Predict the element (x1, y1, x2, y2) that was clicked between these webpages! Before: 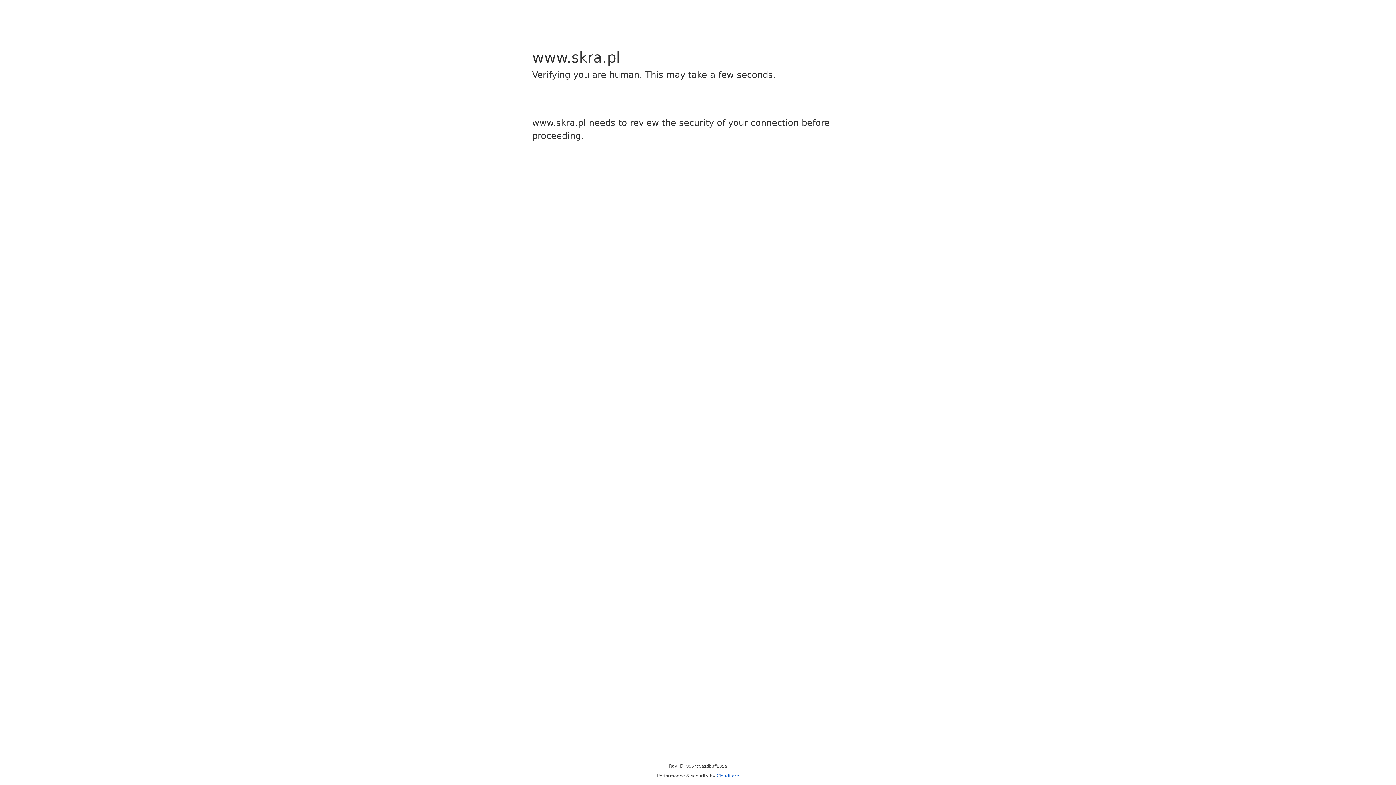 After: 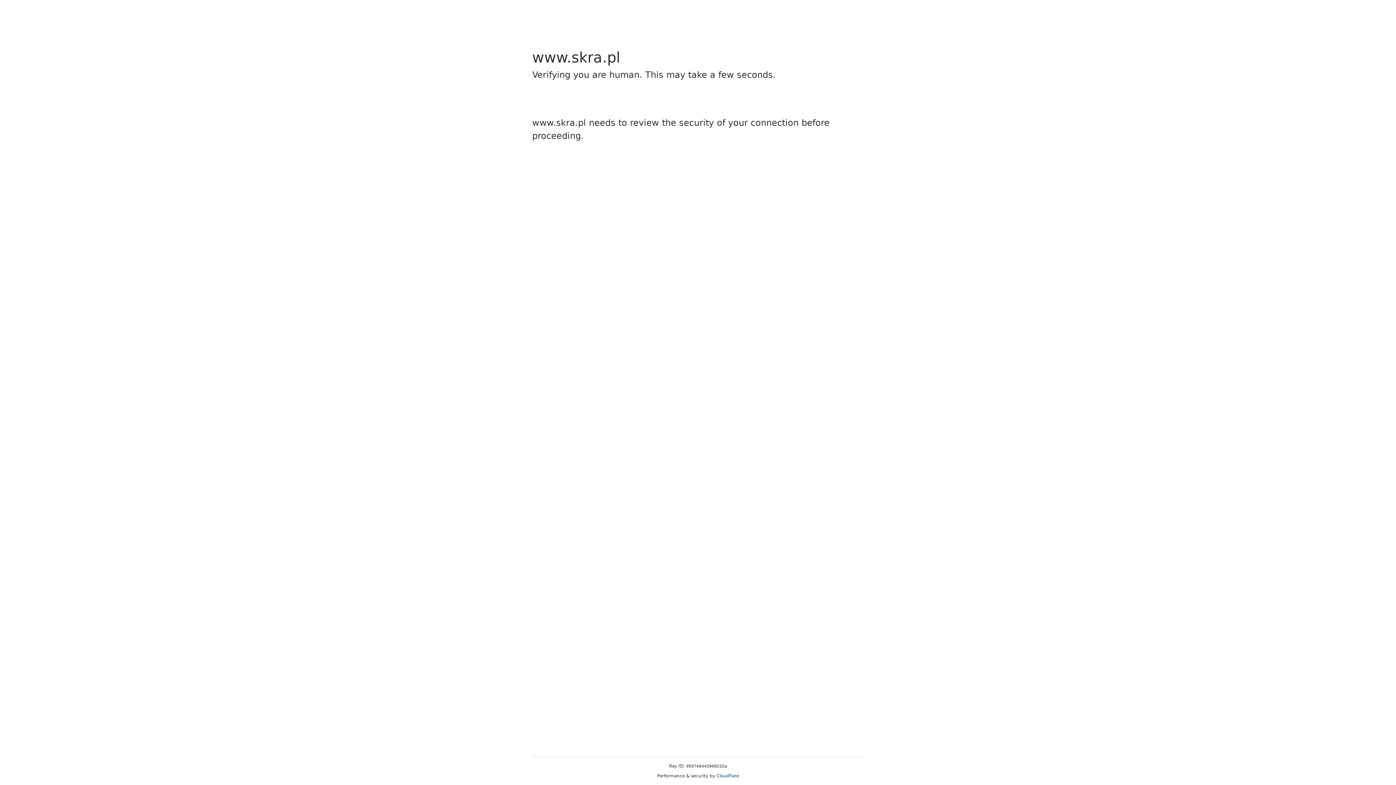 Action: label: Cloudflare bbox: (716, 773, 739, 778)